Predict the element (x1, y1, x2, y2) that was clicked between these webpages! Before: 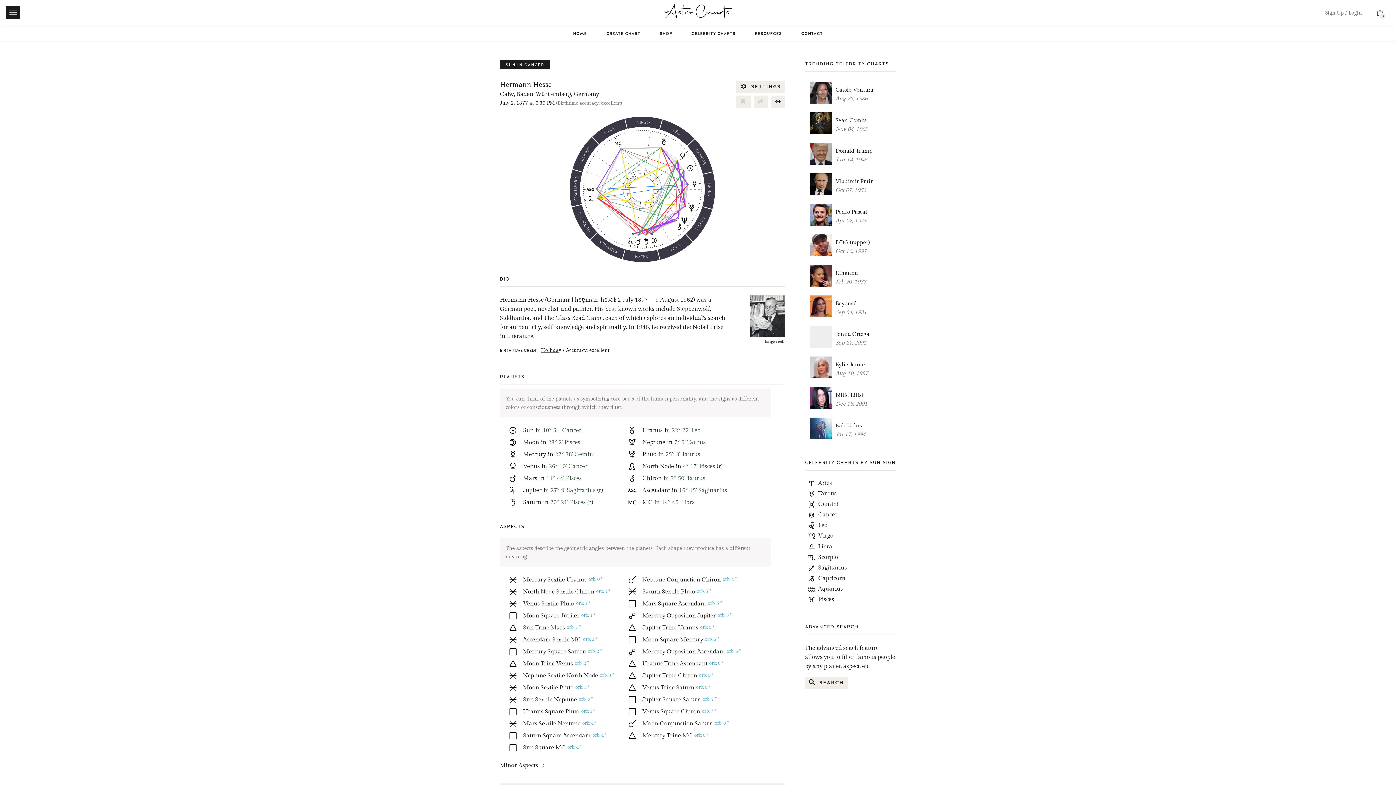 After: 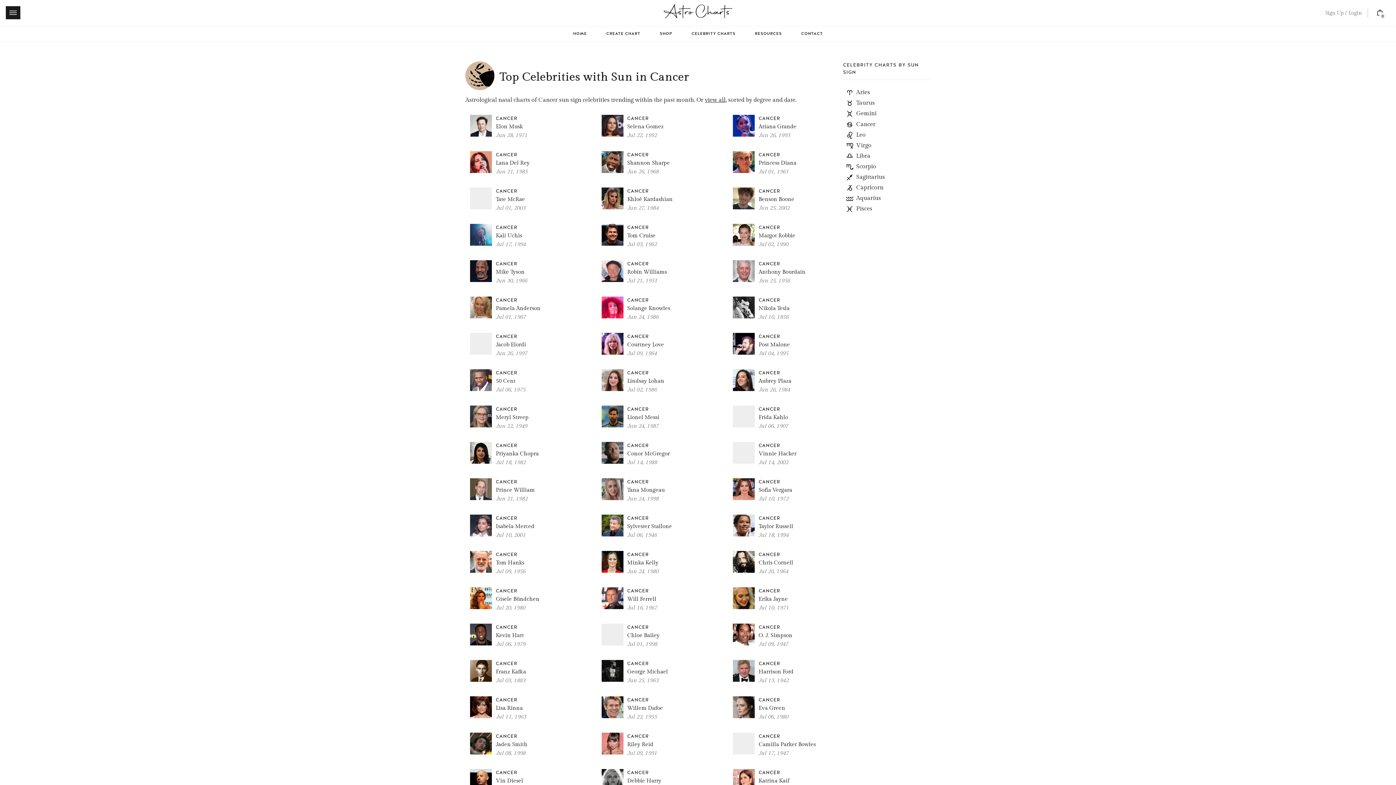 Action: bbox: (500, 59, 550, 69) label: SUN IN CANCER